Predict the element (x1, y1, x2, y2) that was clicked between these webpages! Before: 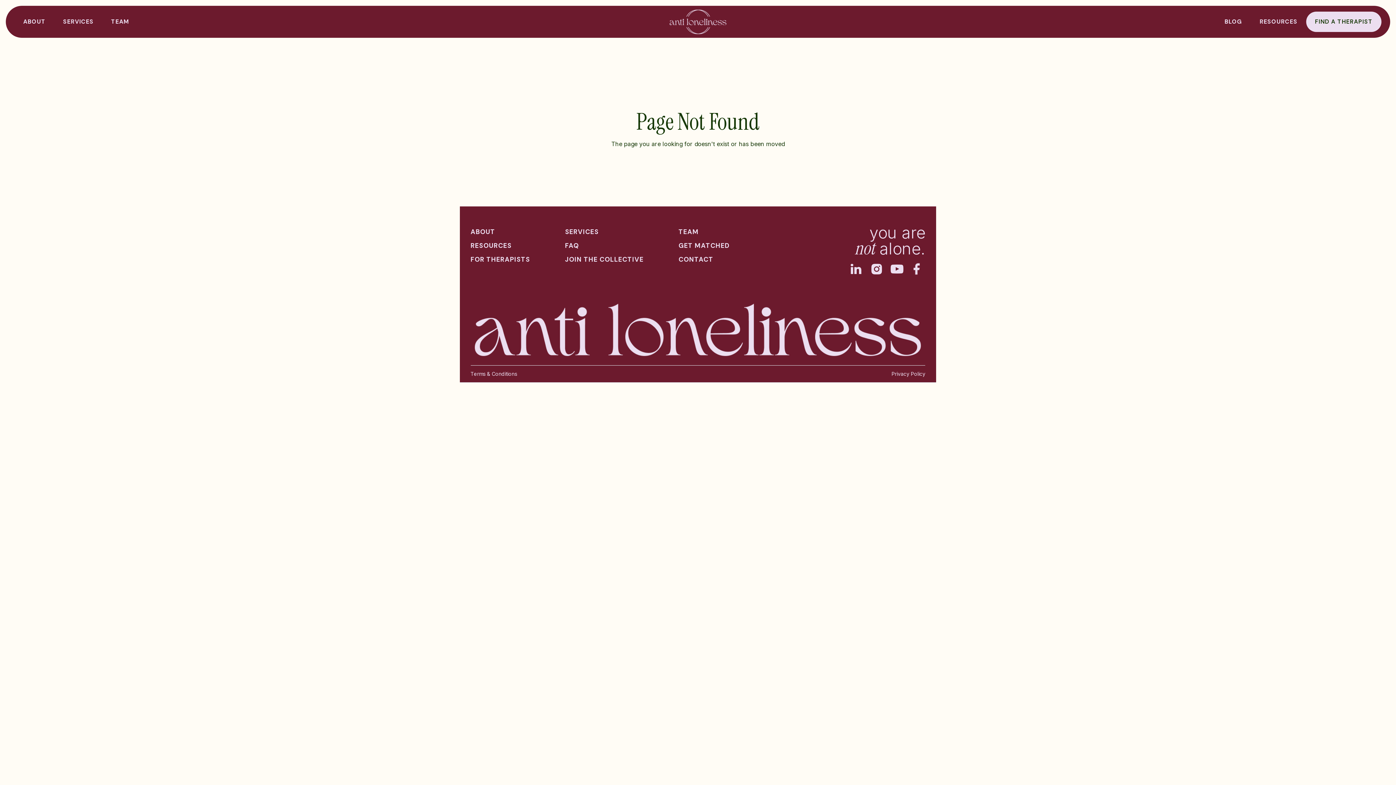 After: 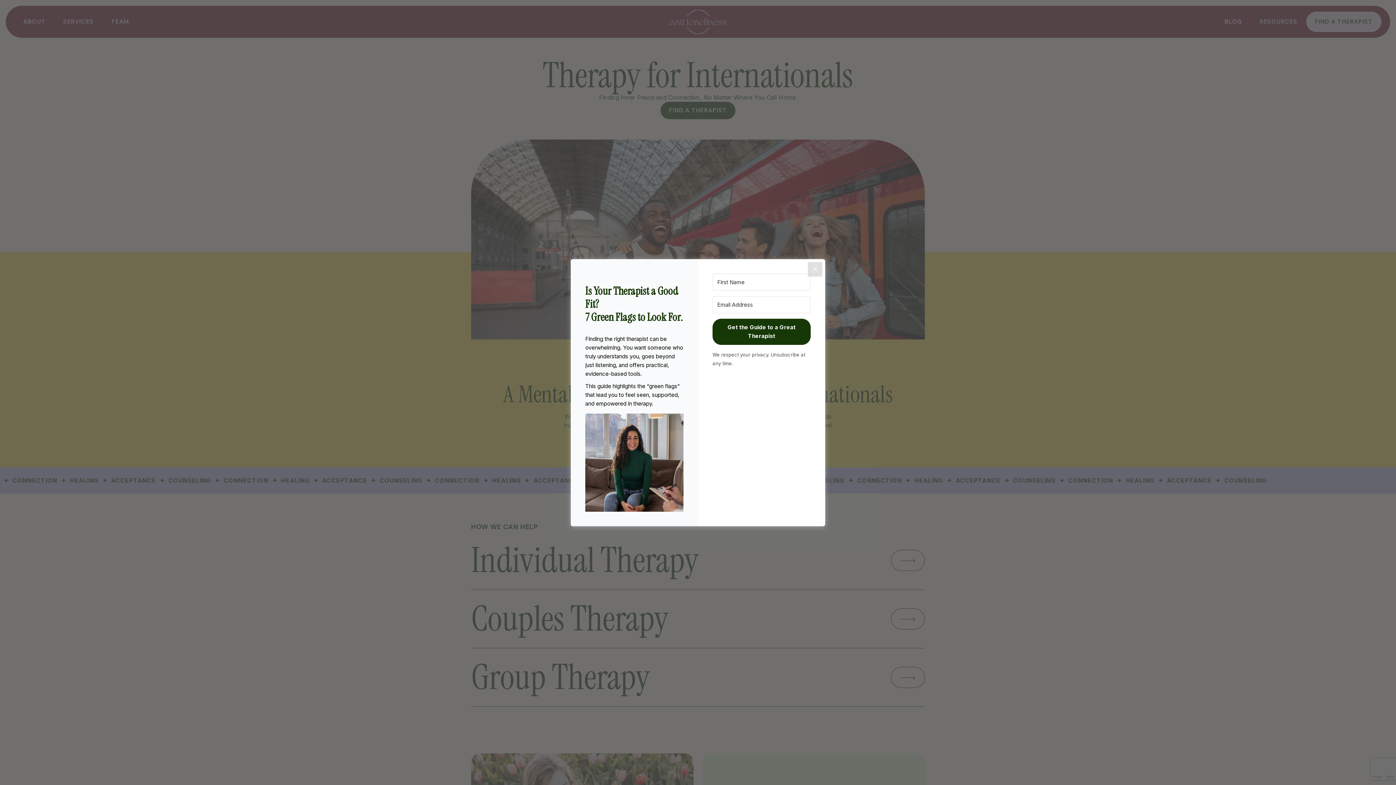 Action: bbox: (669, 8, 727, 35) label: home